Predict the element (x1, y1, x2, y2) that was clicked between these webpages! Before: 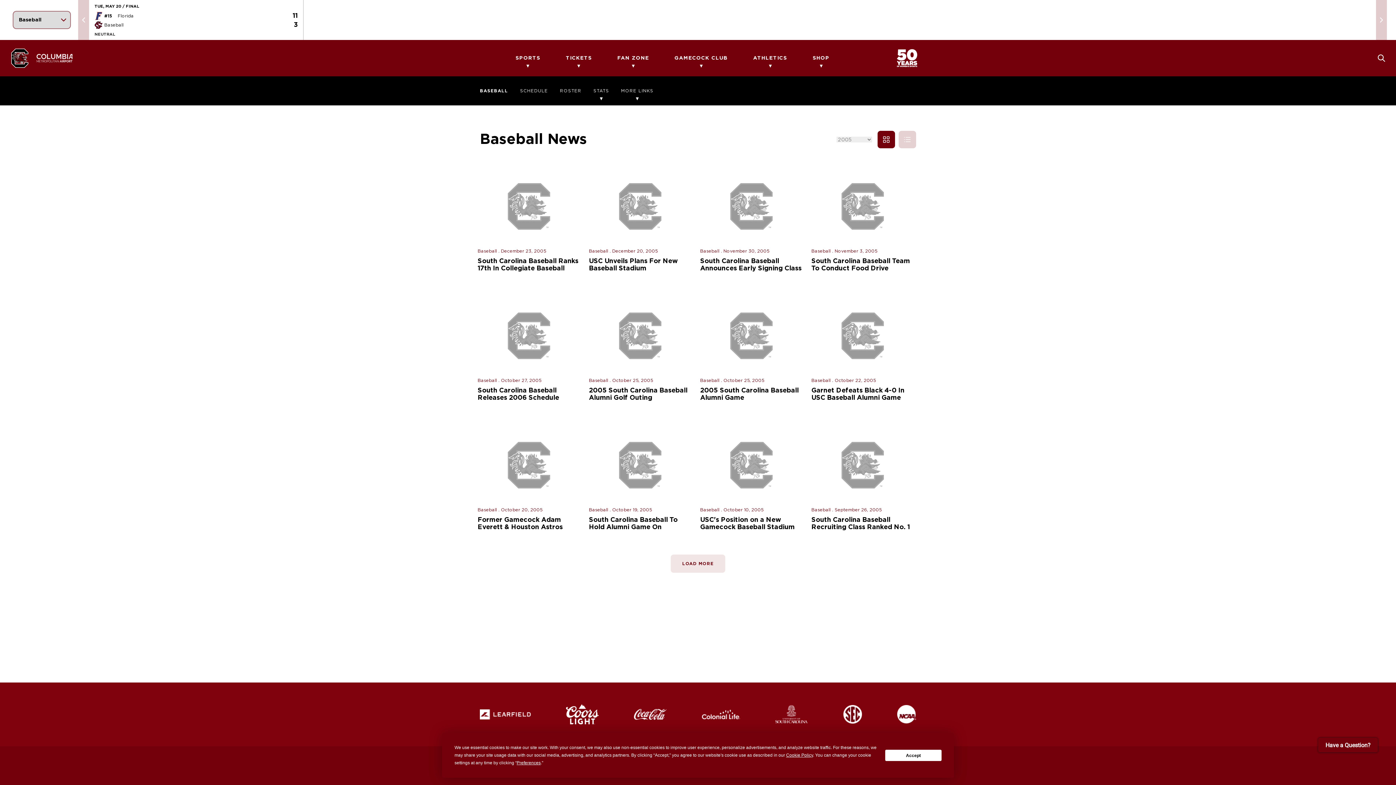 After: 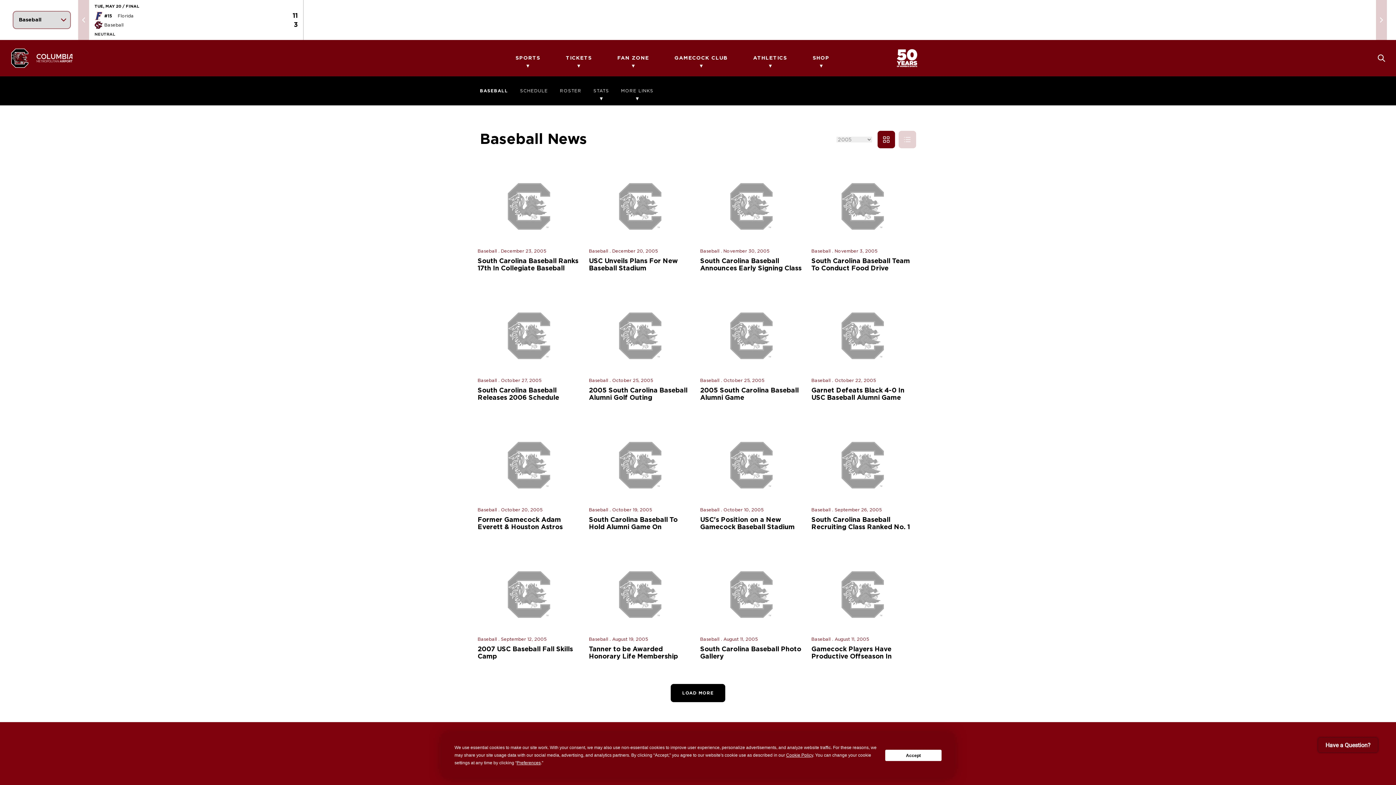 Action: label: LOAD MORE bbox: (670, 554, 725, 573)